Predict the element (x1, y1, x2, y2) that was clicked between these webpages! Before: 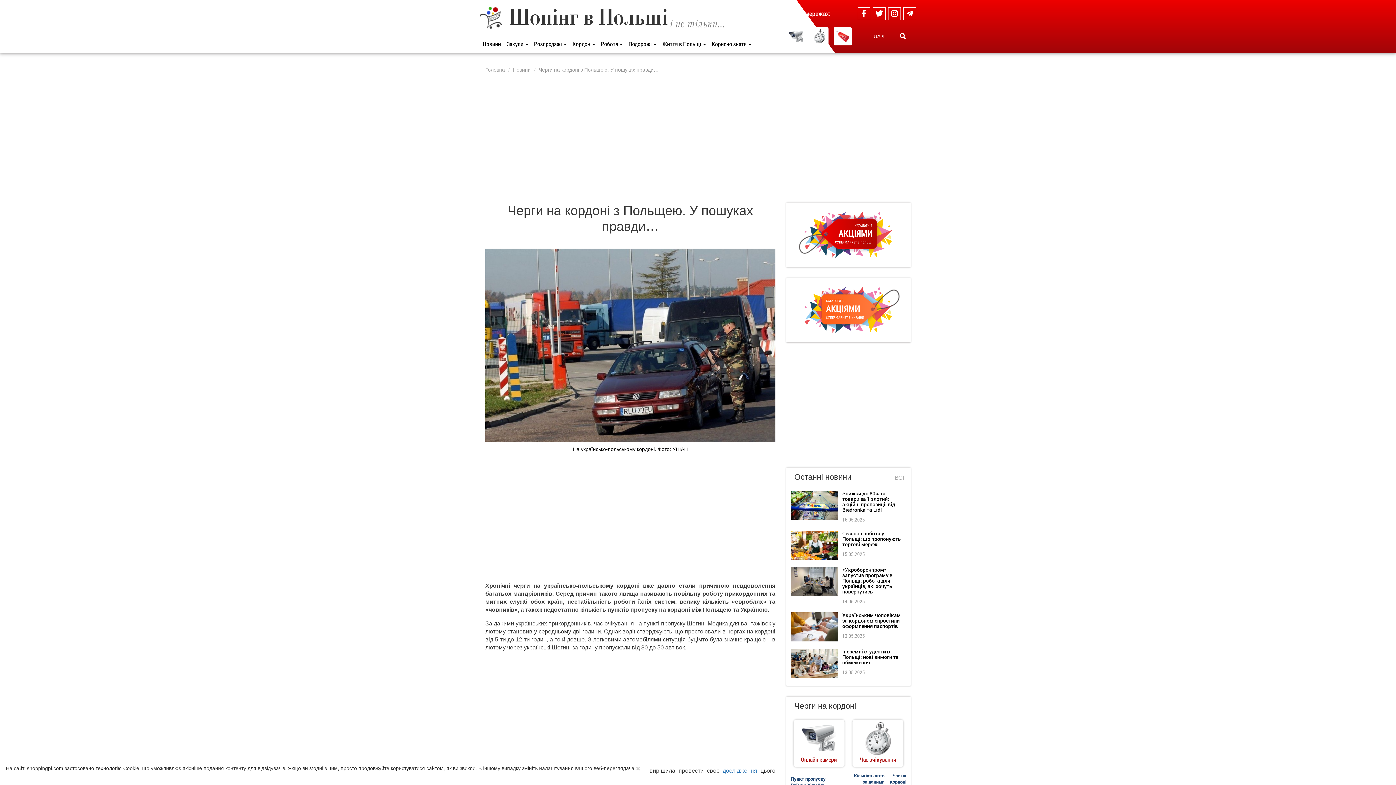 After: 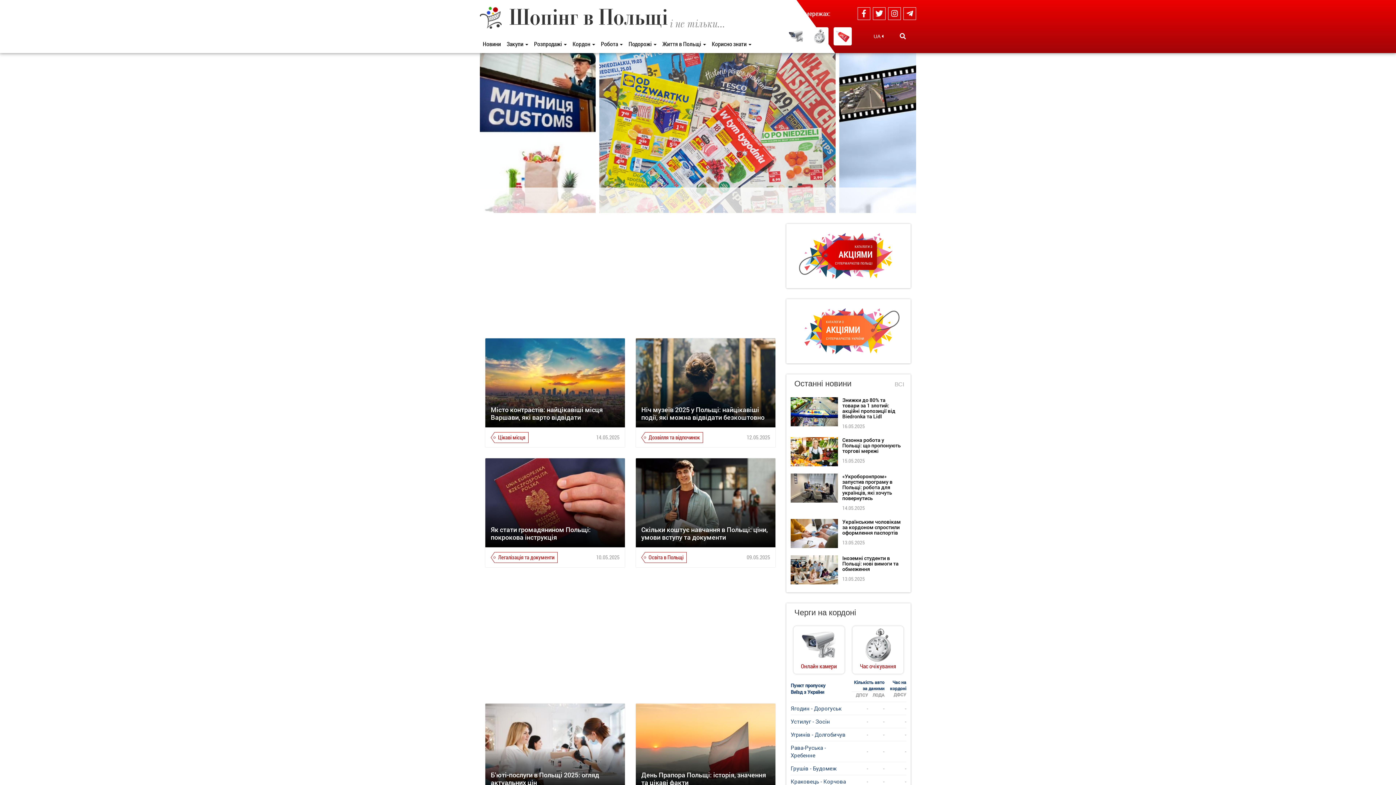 Action: bbox: (509, 20, 669, 25) label: Шопінг в Польщі

 